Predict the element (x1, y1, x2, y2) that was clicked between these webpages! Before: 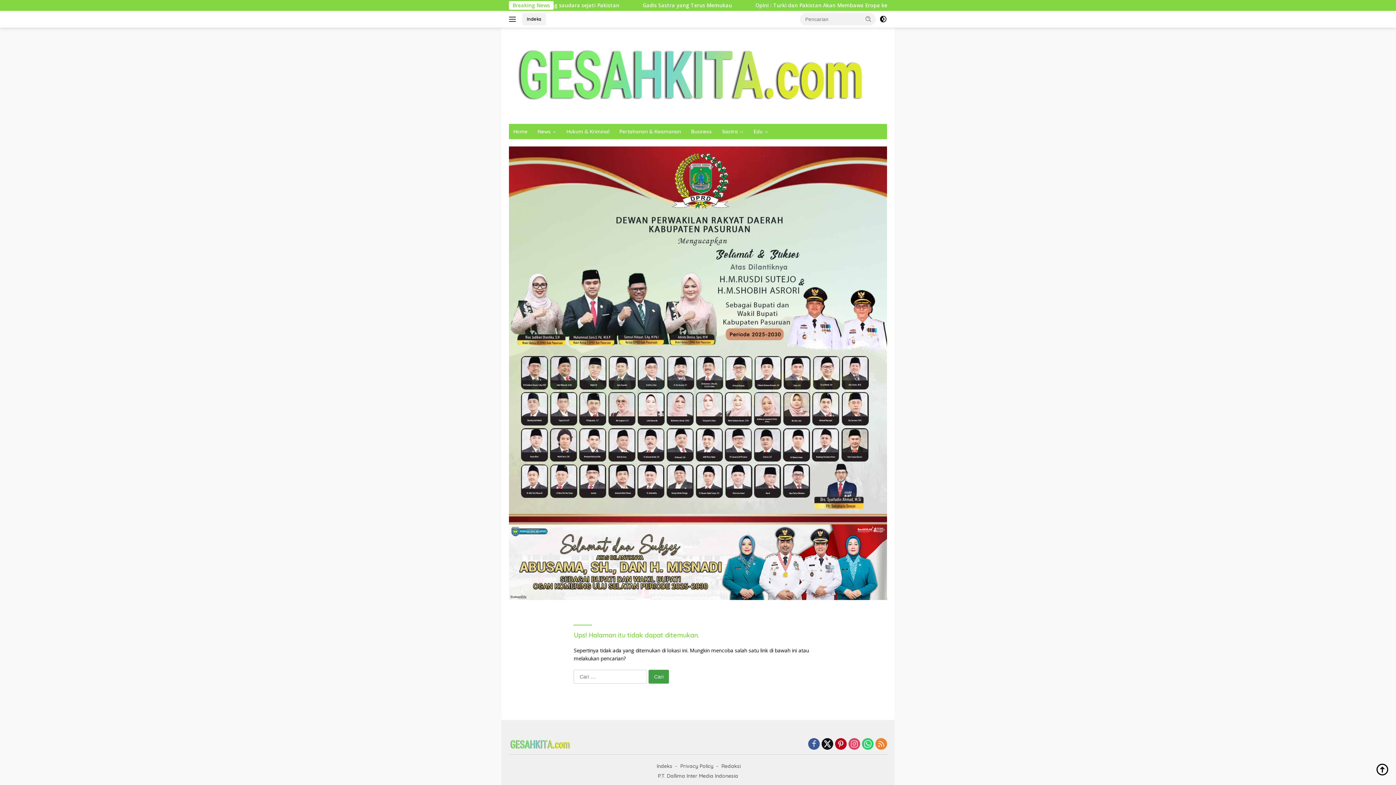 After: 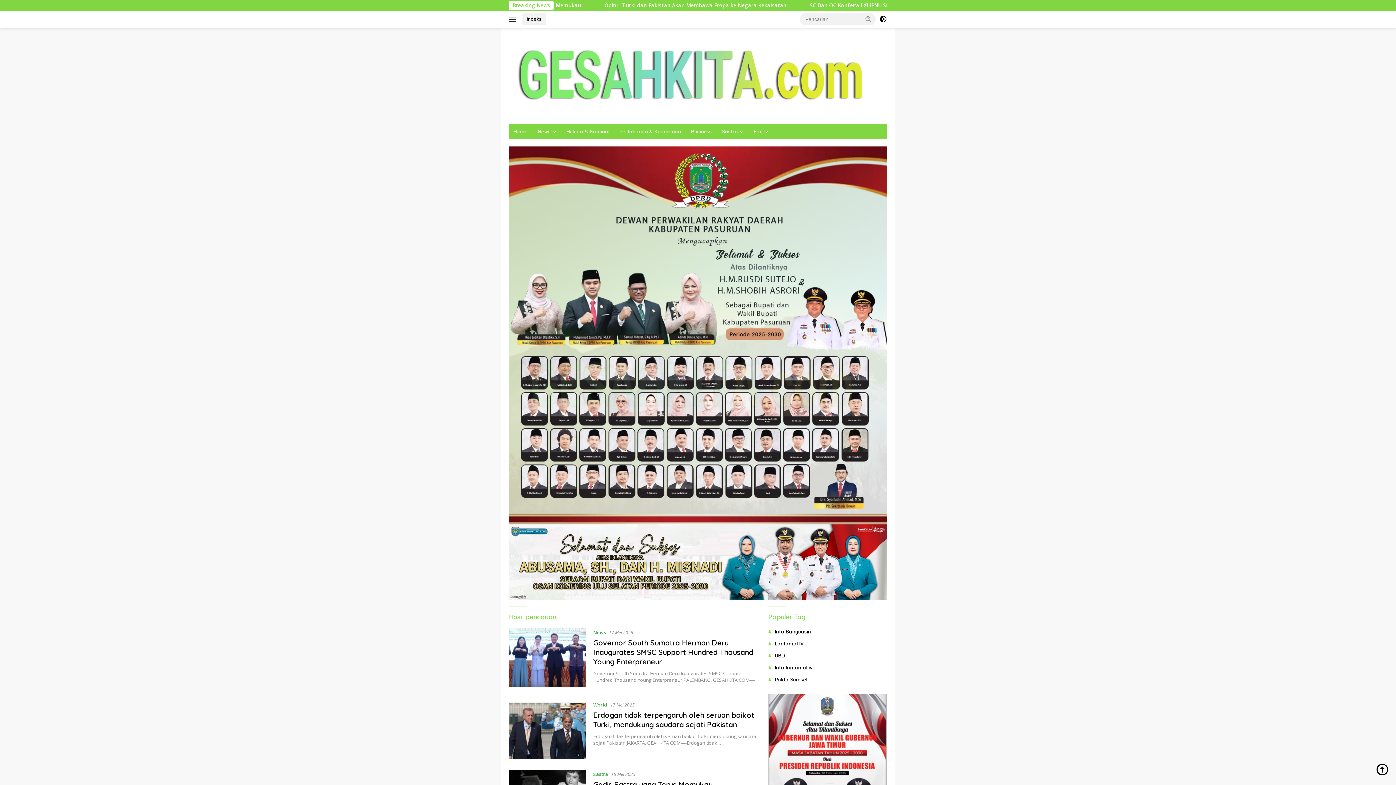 Action: bbox: (861, 13, 875, 24)